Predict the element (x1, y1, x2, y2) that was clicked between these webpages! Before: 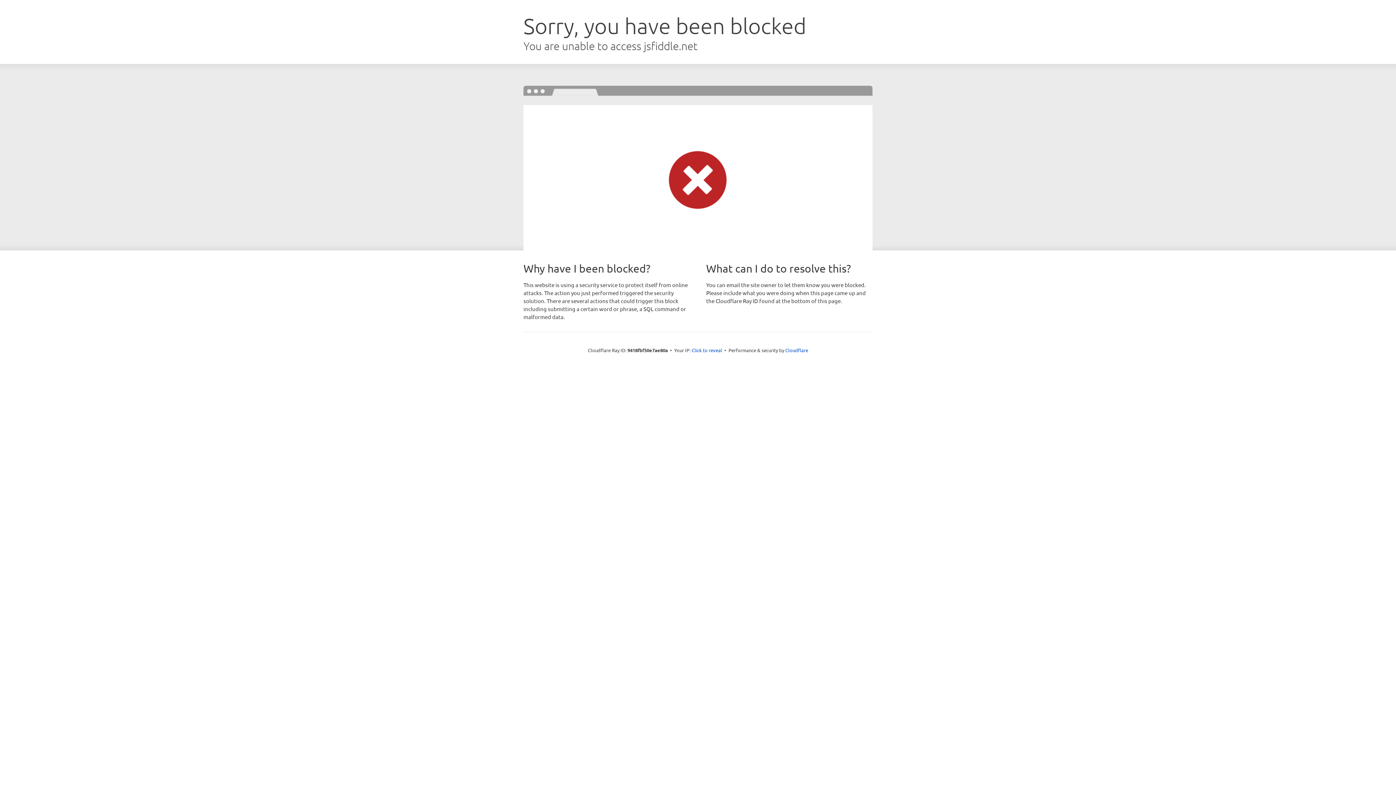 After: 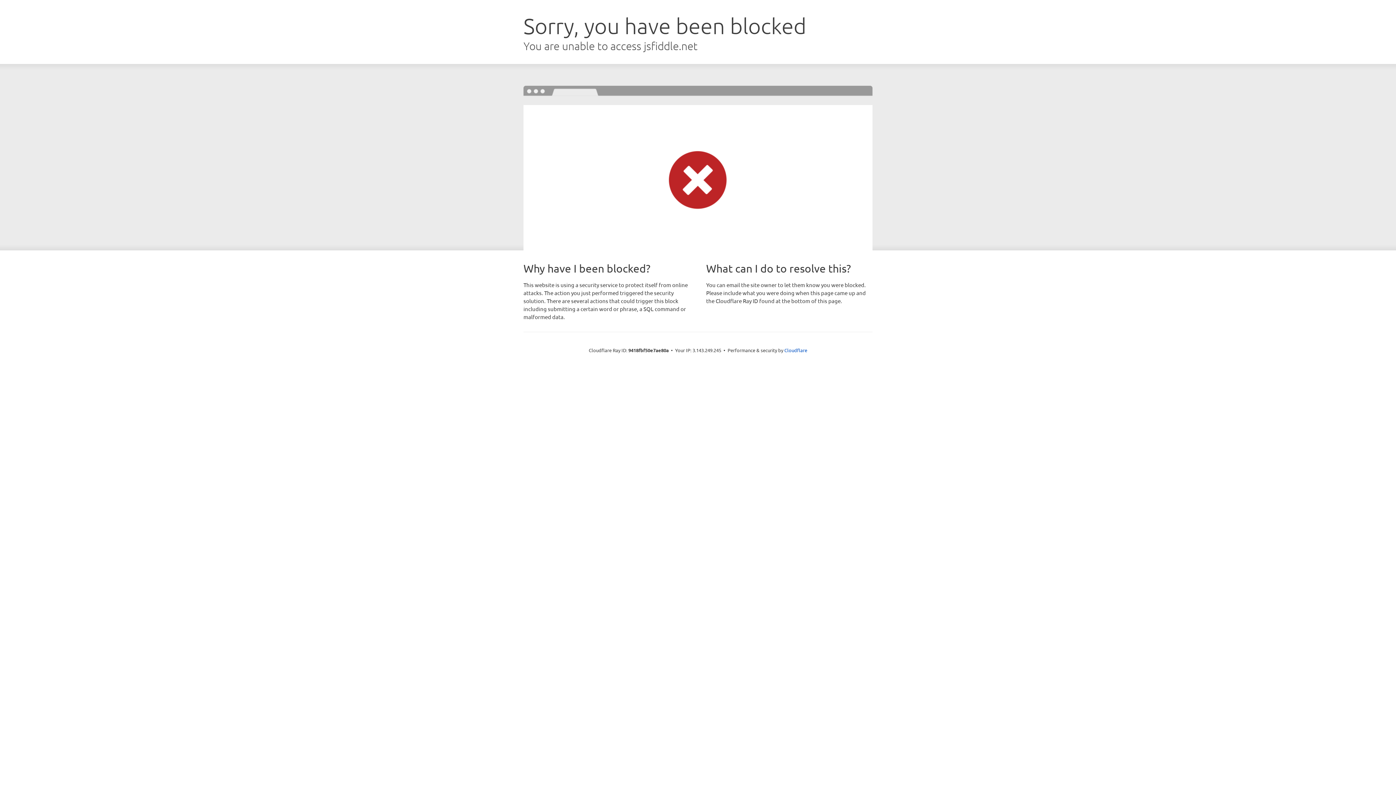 Action: bbox: (691, 346, 722, 353) label: Click to reveal